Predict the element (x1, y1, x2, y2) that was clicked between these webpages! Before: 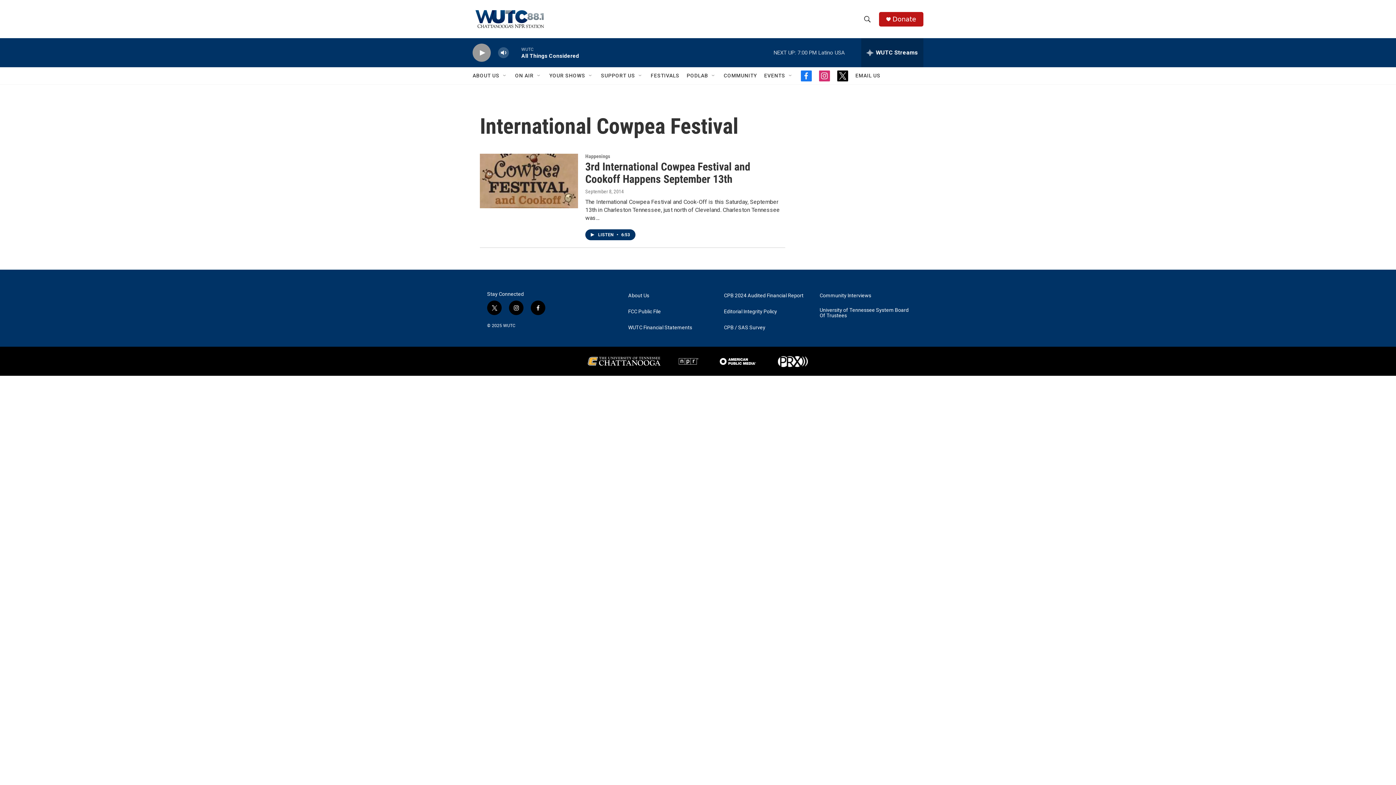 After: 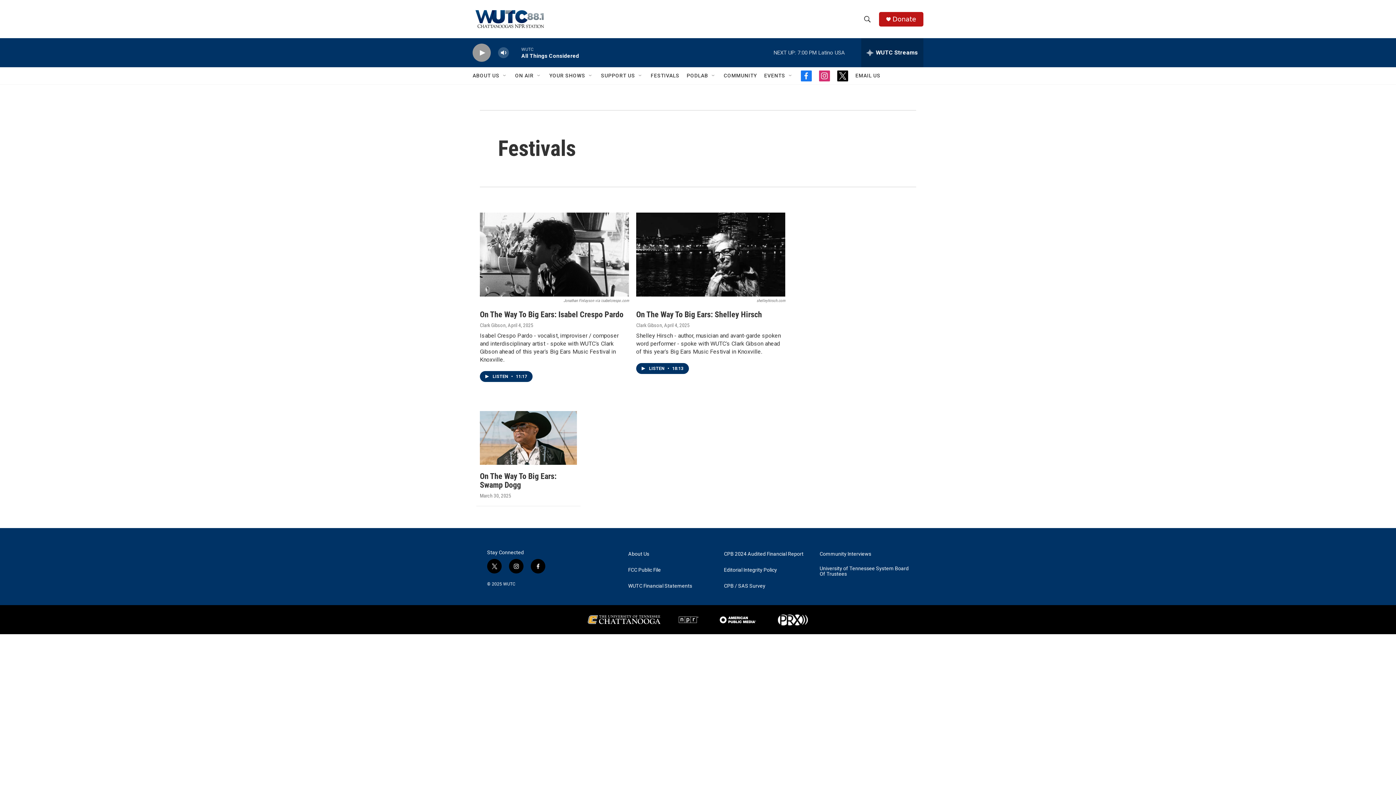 Action: bbox: (650, 67, 679, 84) label: FESTIVALS